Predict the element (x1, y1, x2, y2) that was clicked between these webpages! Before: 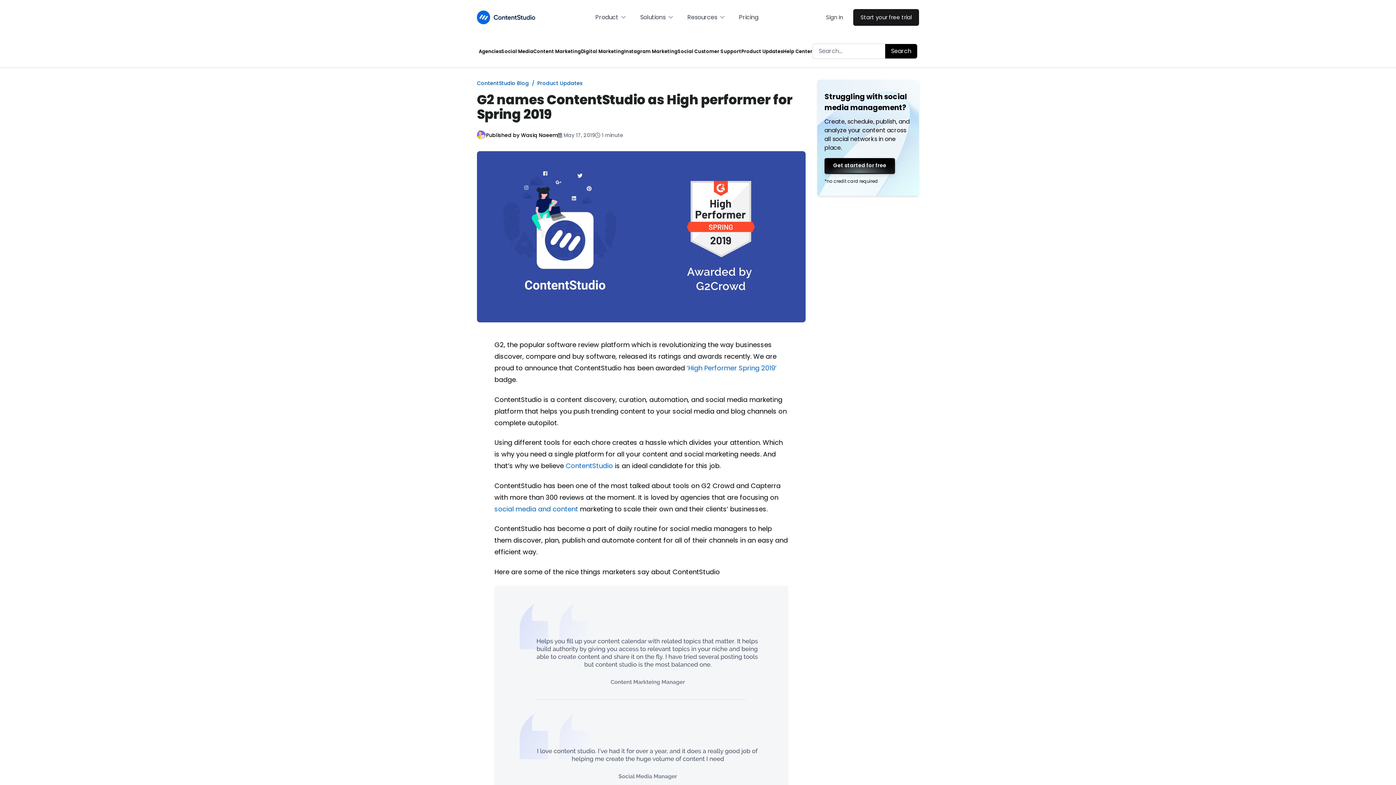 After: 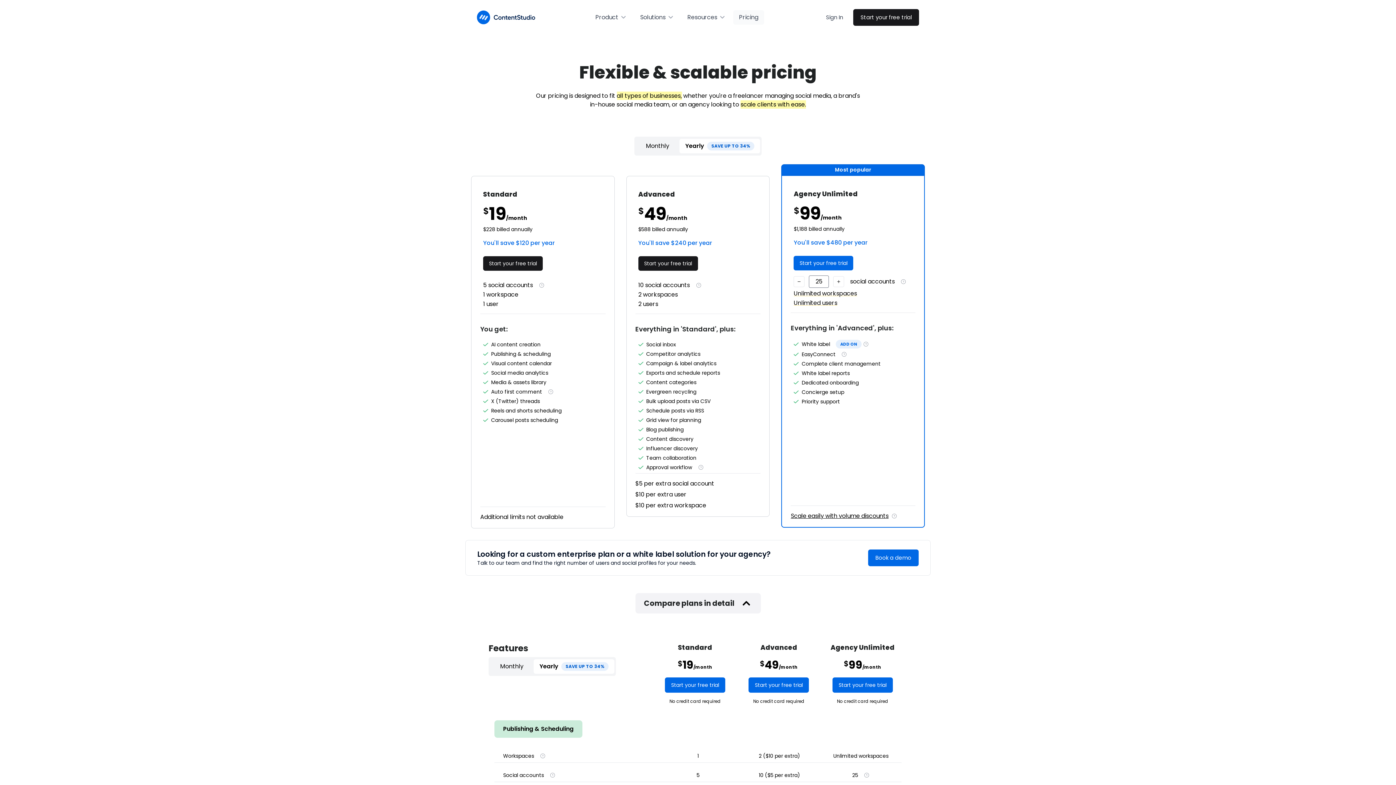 Action: bbox: (733, 10, 764, 24) label: Pricing